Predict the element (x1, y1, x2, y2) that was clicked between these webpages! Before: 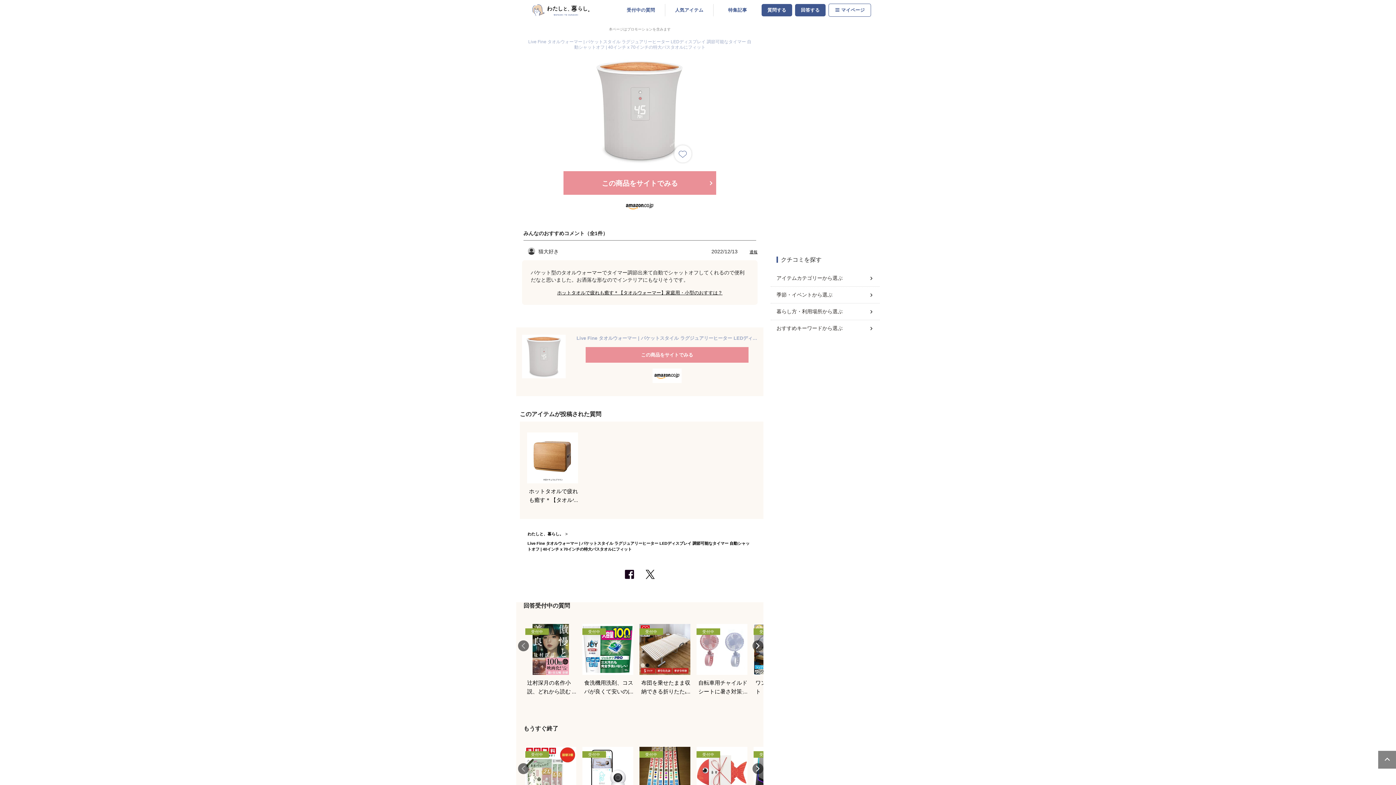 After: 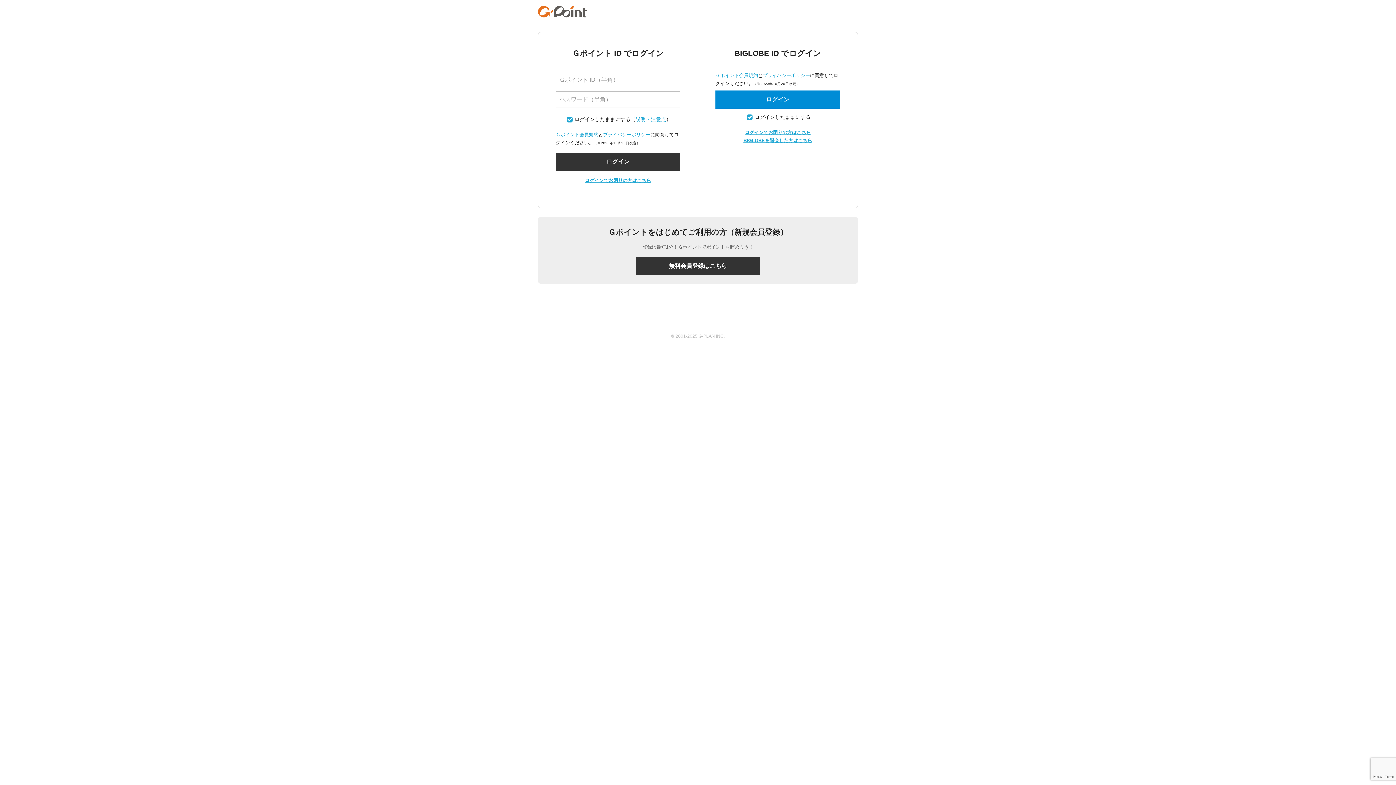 Action: bbox: (761, 3, 792, 16) label: 質問する